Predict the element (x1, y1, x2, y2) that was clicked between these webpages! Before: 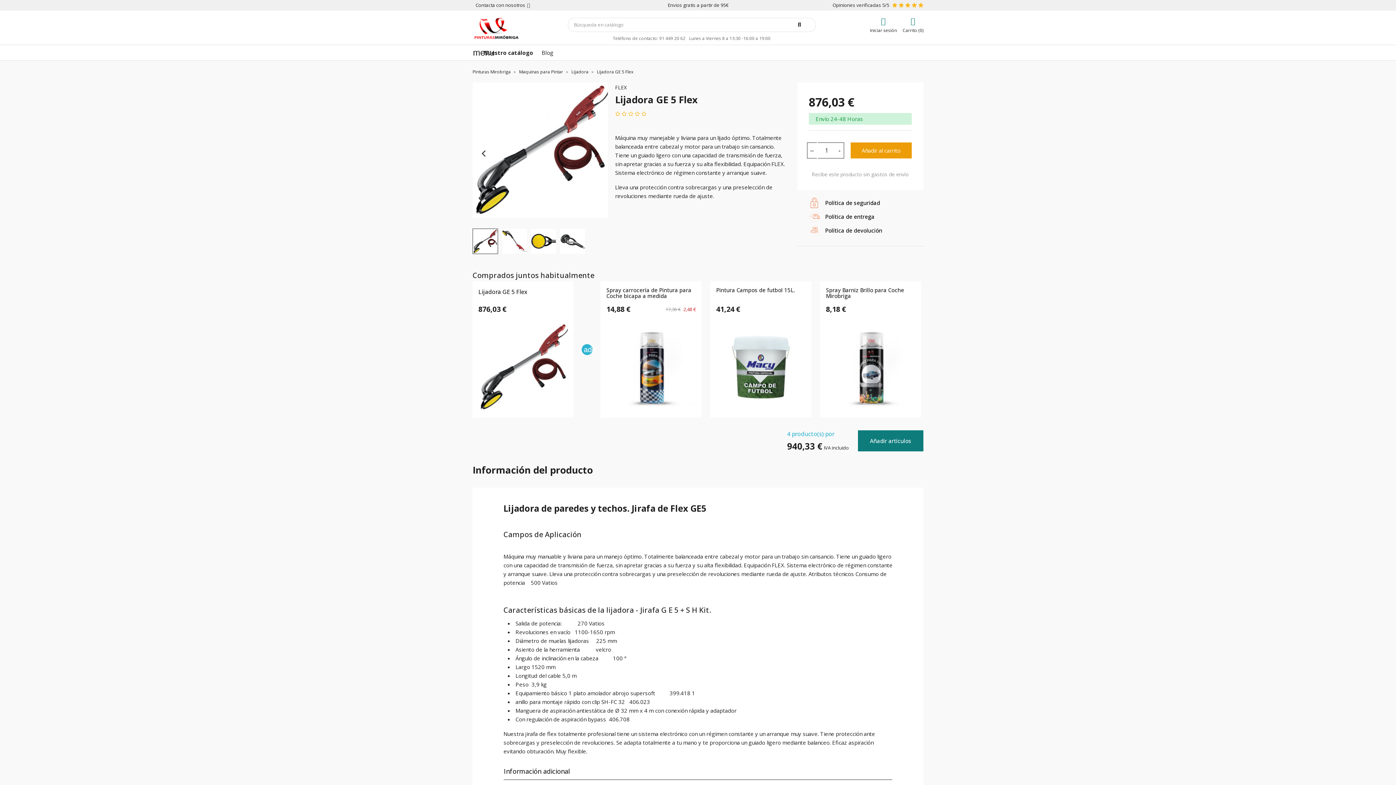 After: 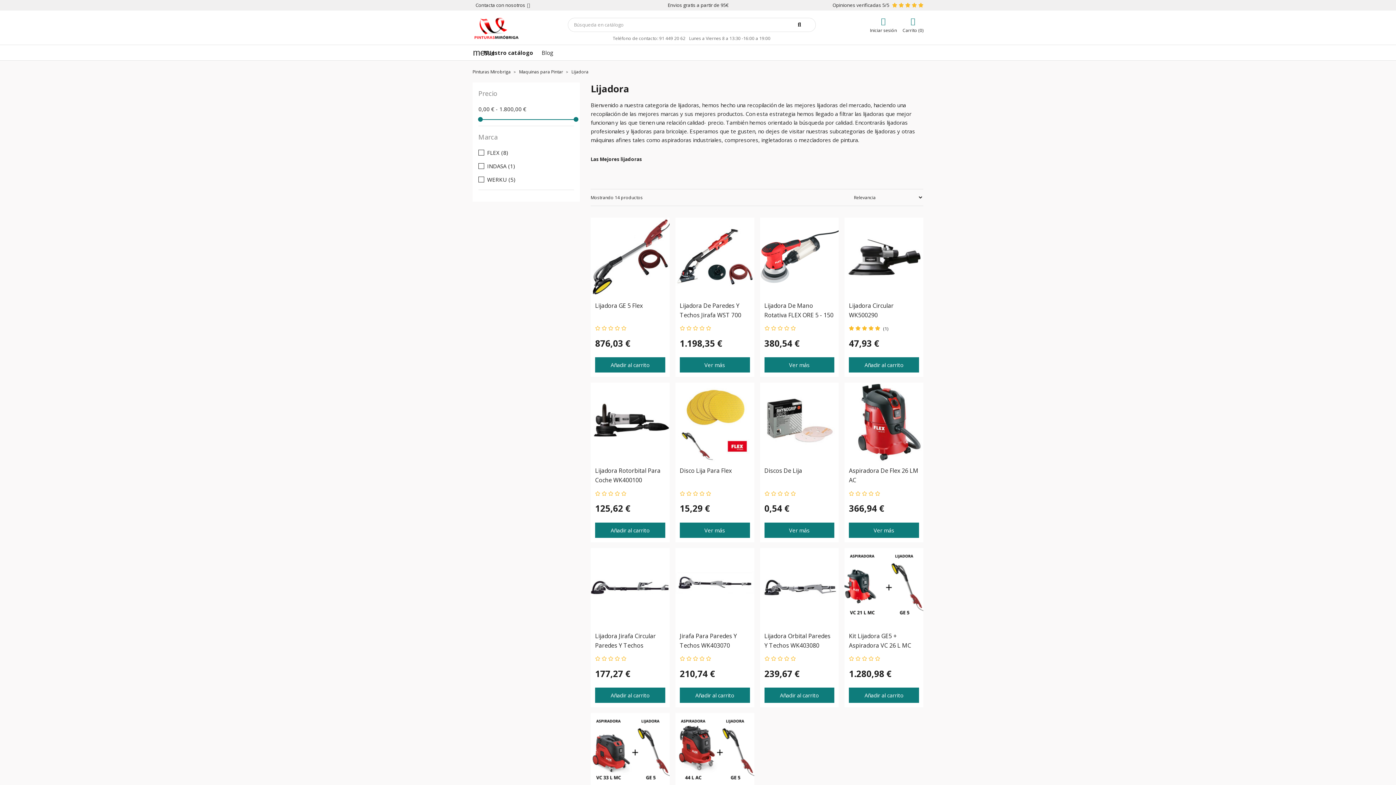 Action: label: Lijadora  bbox: (571, 68, 589, 74)